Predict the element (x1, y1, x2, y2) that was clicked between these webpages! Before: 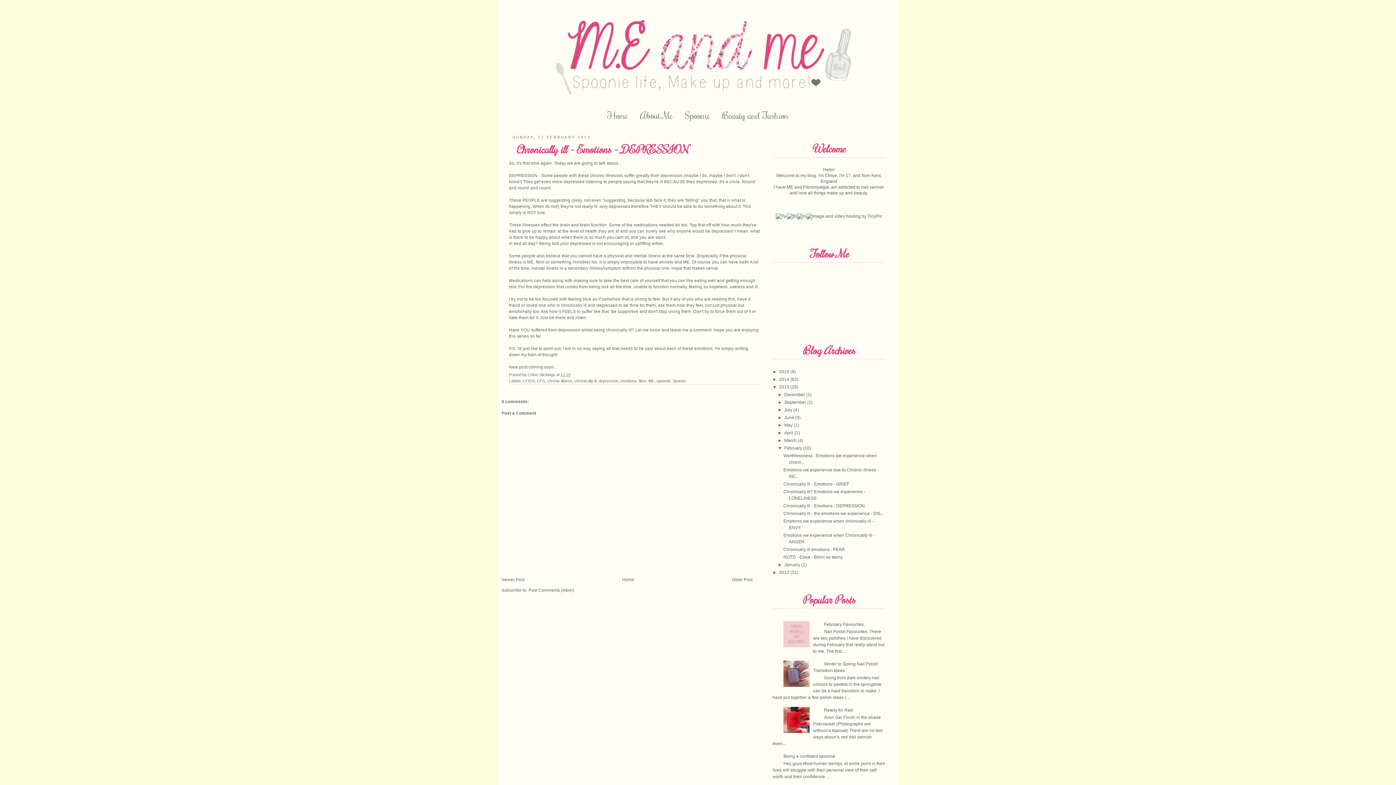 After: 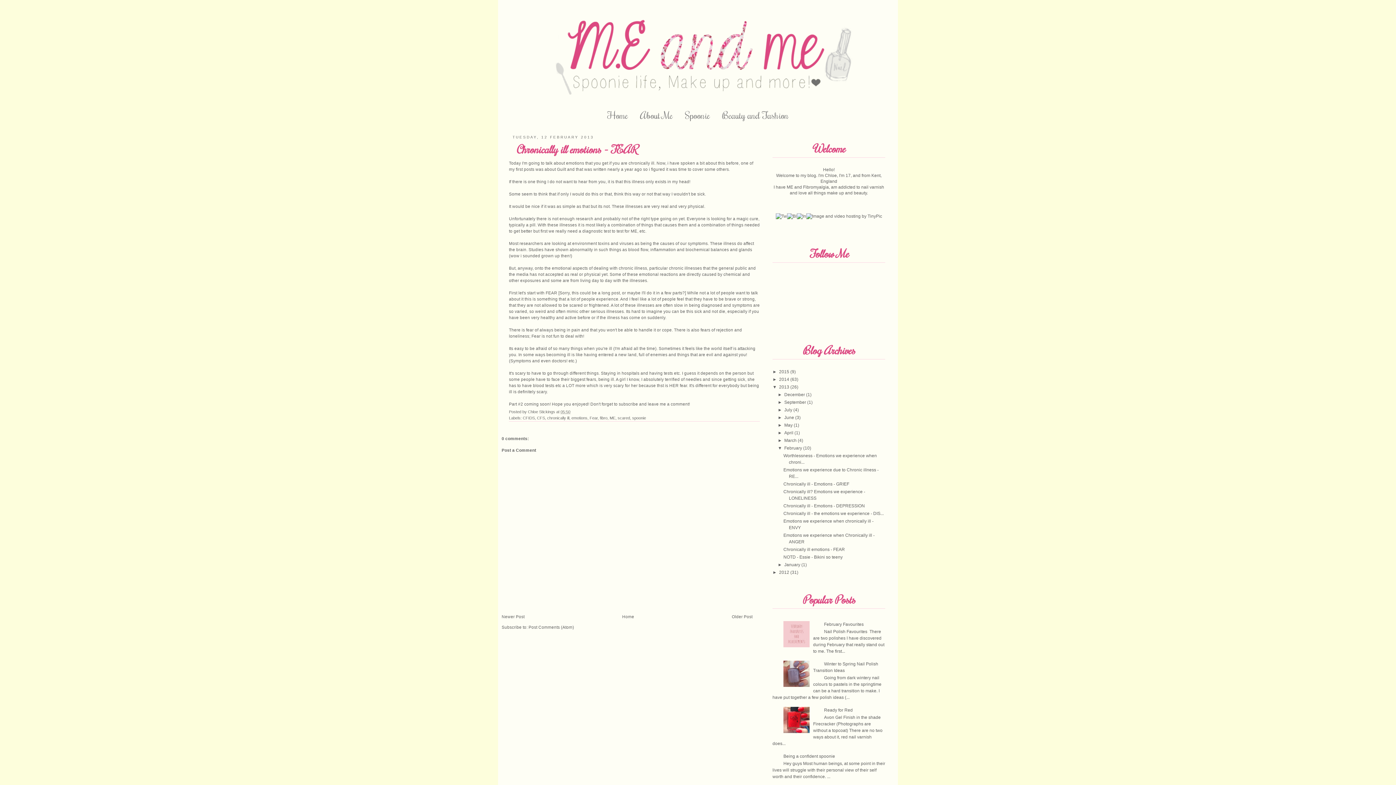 Action: label: Chronically ill emotions - FEAR bbox: (783, 547, 845, 552)